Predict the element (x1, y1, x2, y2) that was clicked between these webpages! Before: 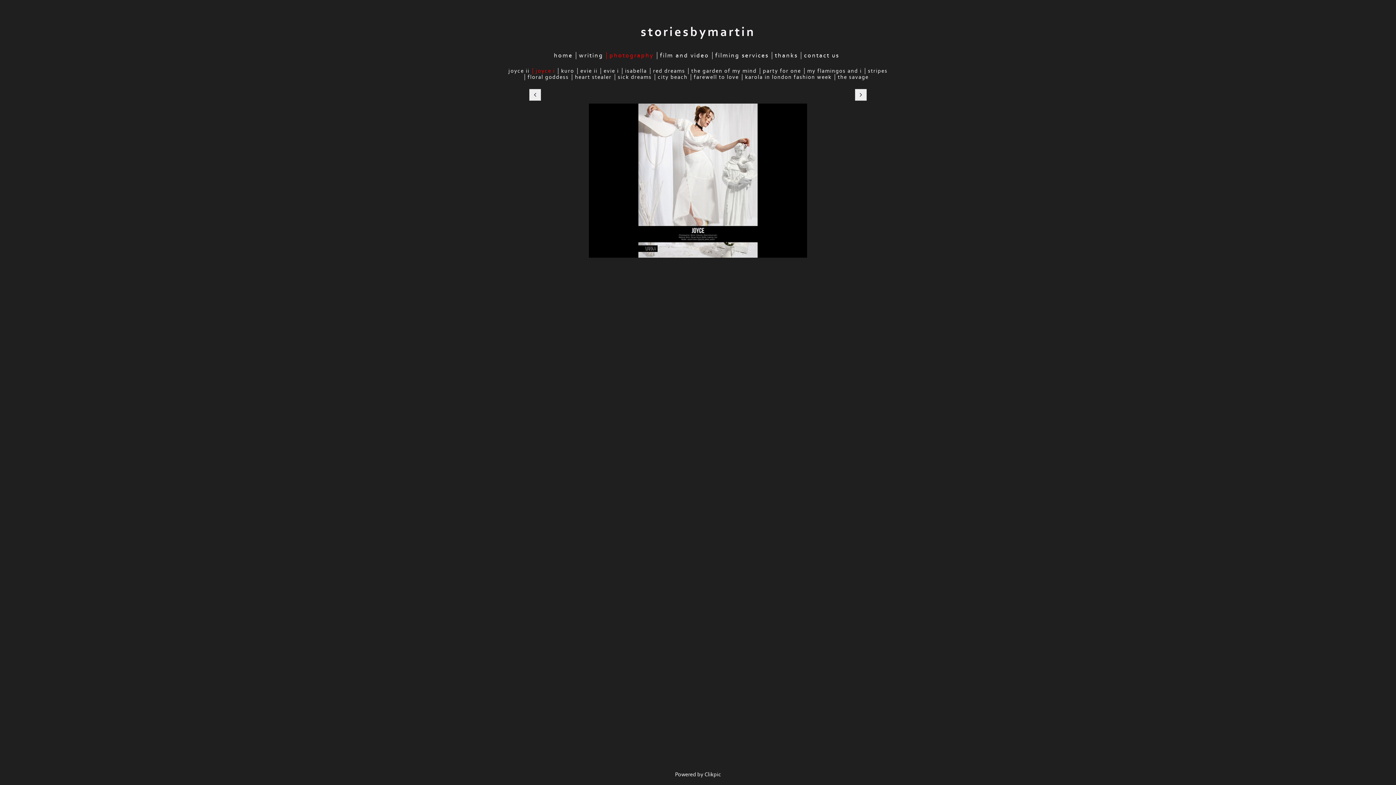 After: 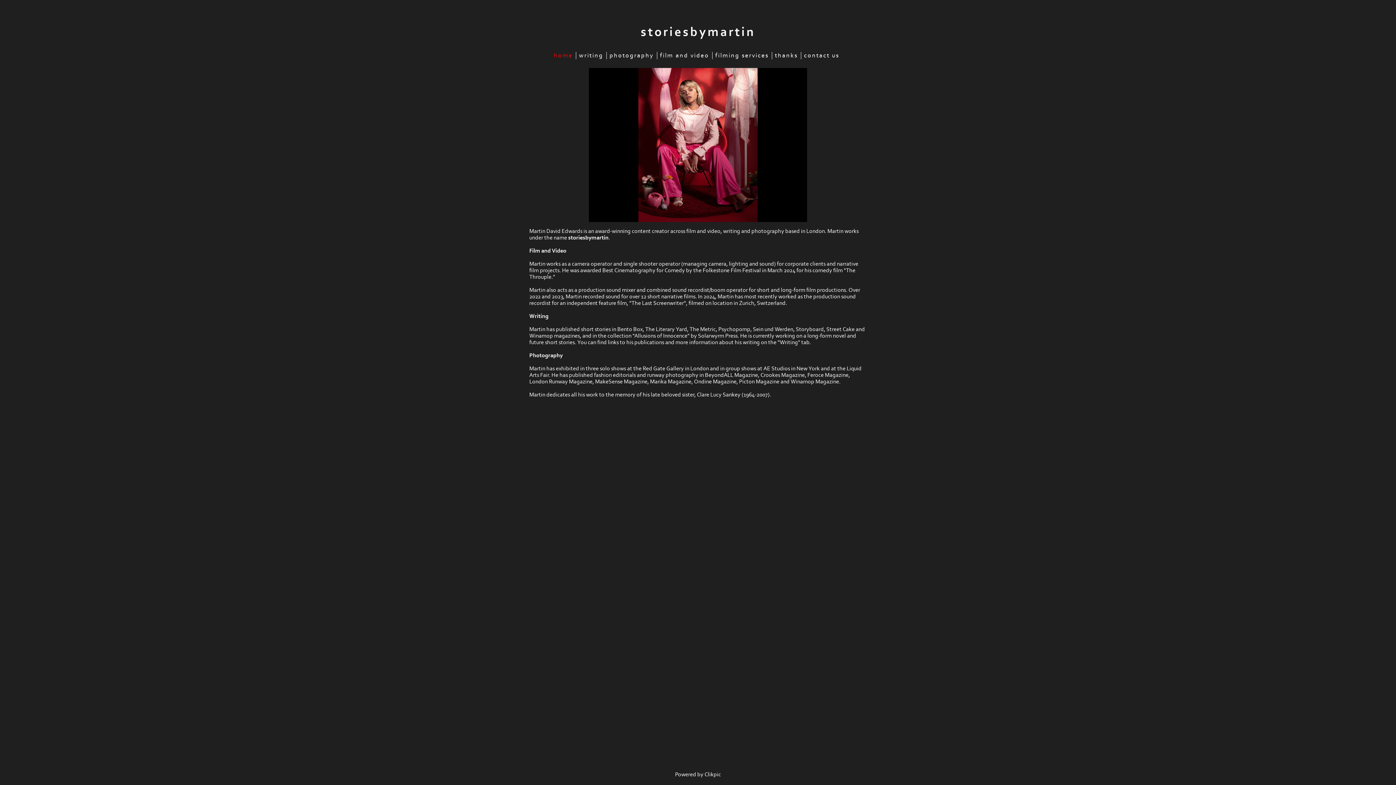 Action: label: storiesbymartin bbox: (640, 25, 755, 39)